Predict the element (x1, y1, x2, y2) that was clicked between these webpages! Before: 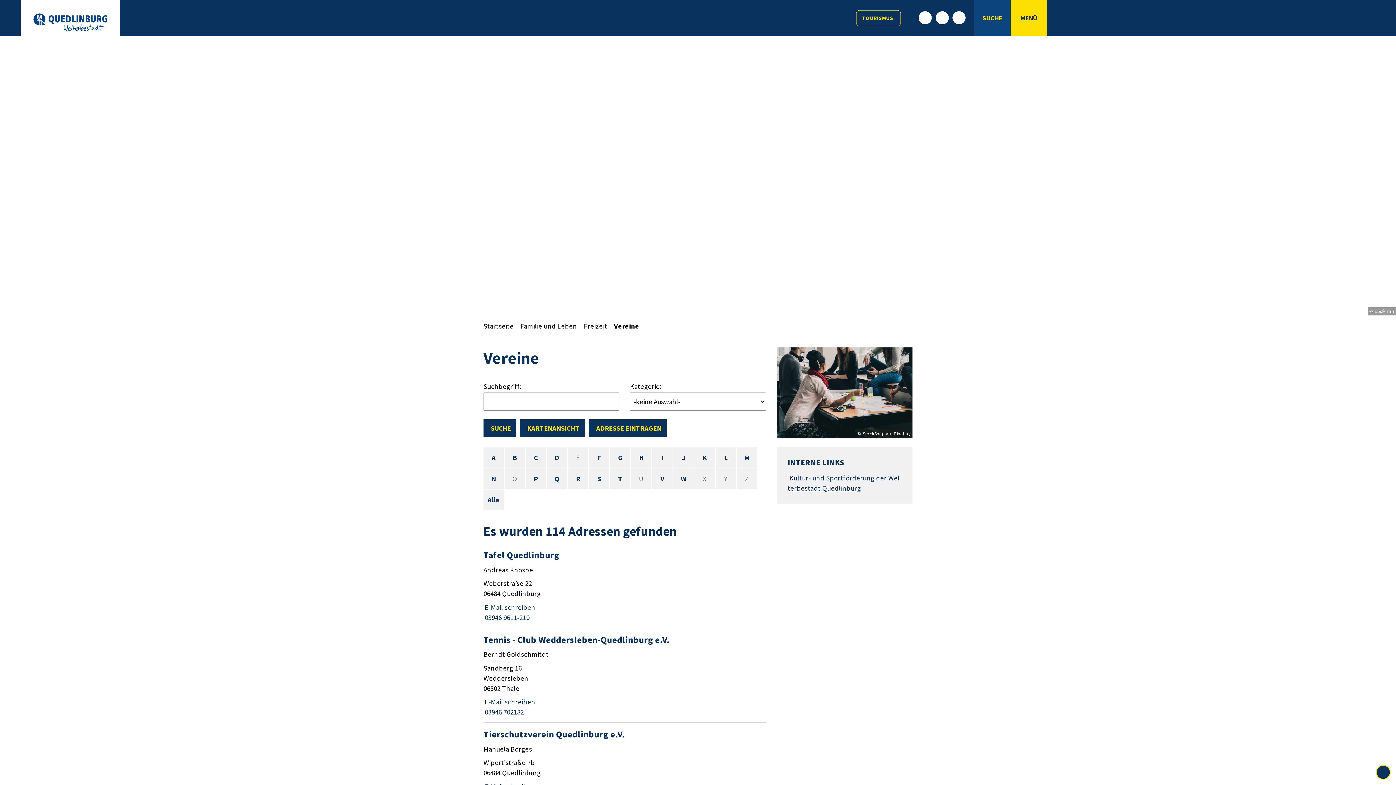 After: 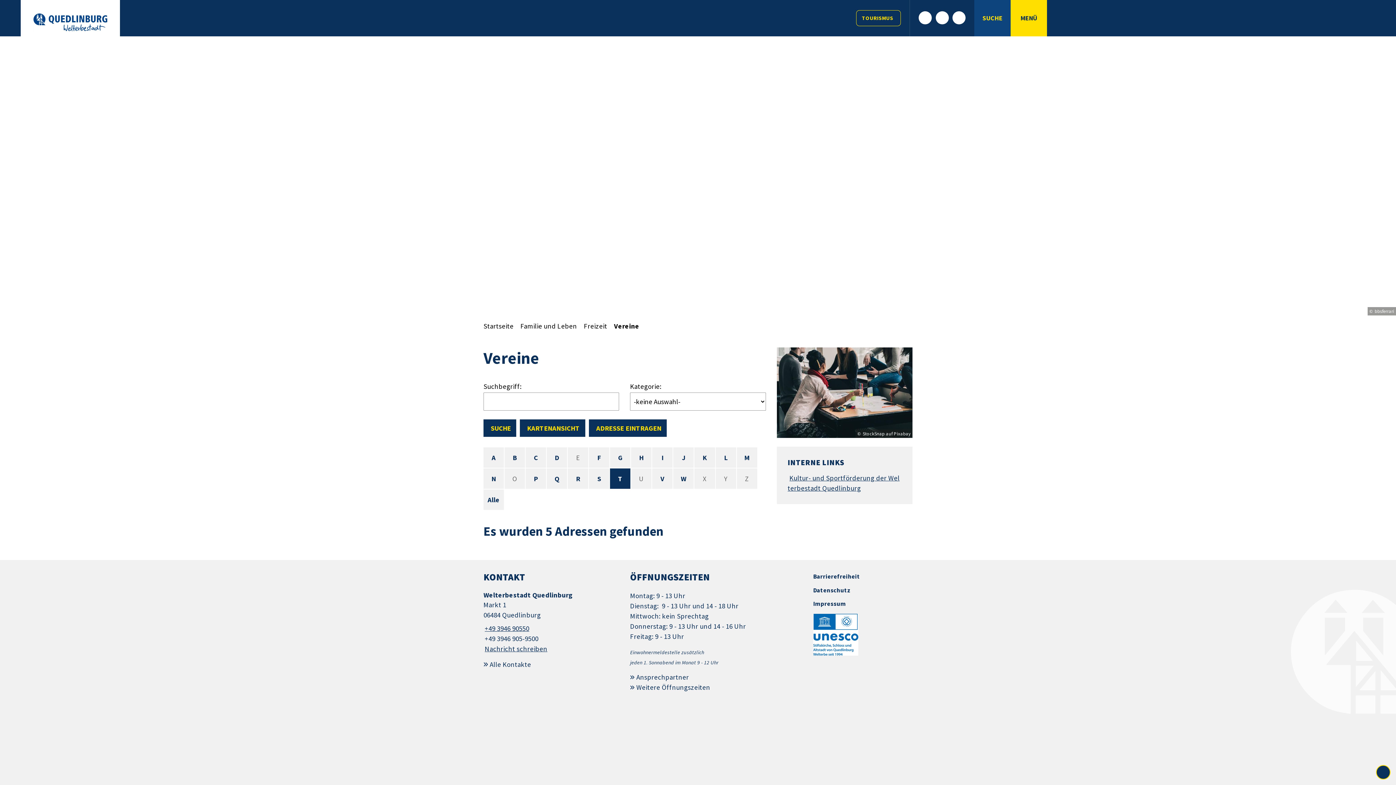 Action: label: T bbox: (610, 468, 630, 489)